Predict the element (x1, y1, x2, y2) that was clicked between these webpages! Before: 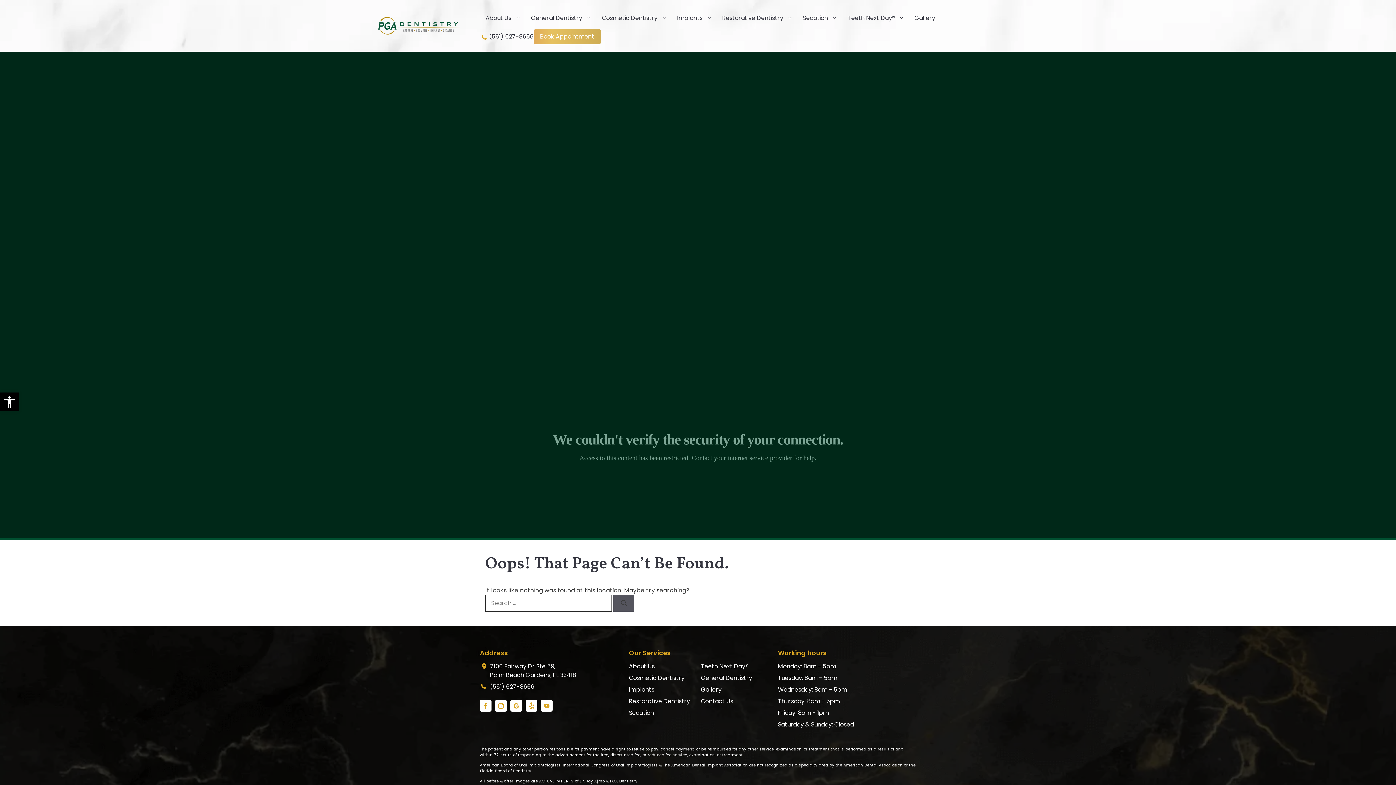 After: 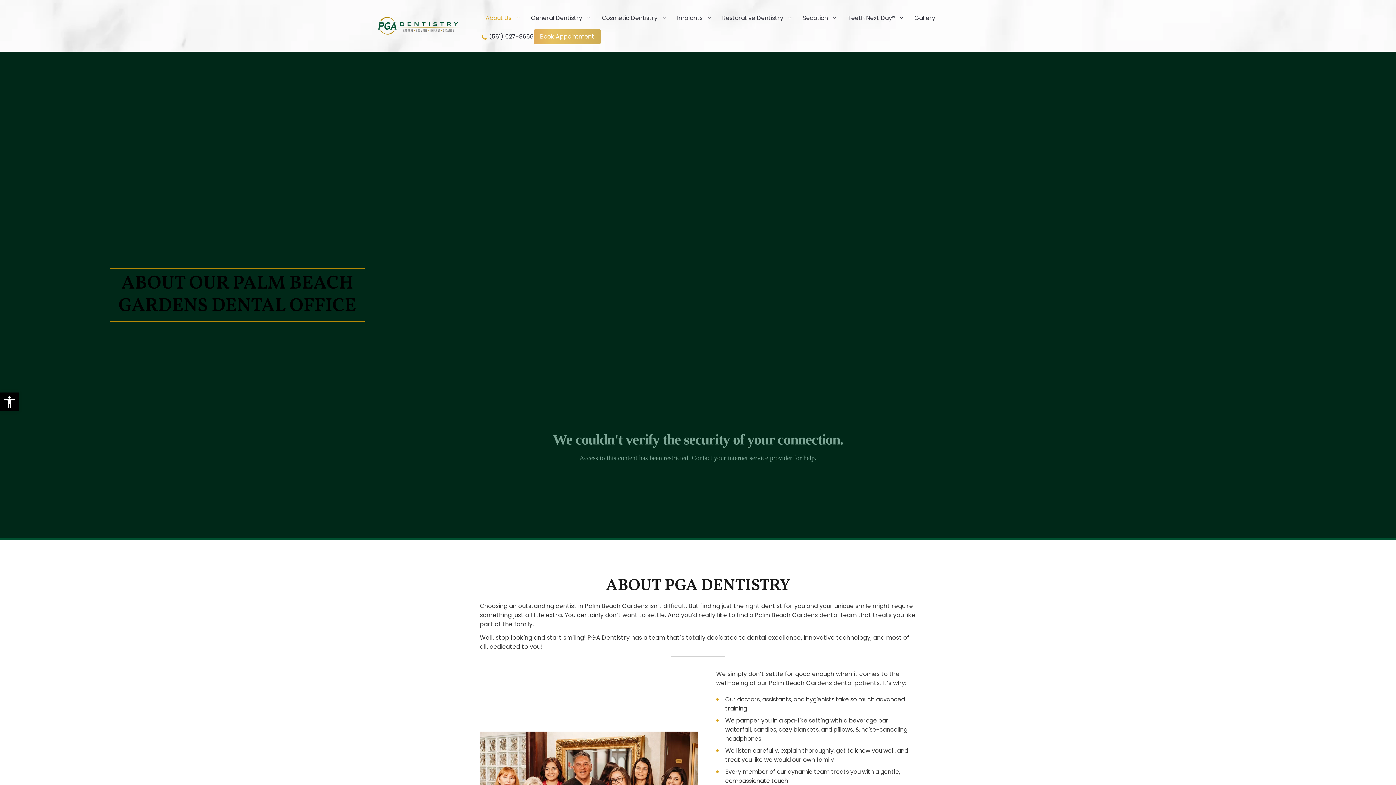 Action: bbox: (629, 662, 654, 671) label: About Us